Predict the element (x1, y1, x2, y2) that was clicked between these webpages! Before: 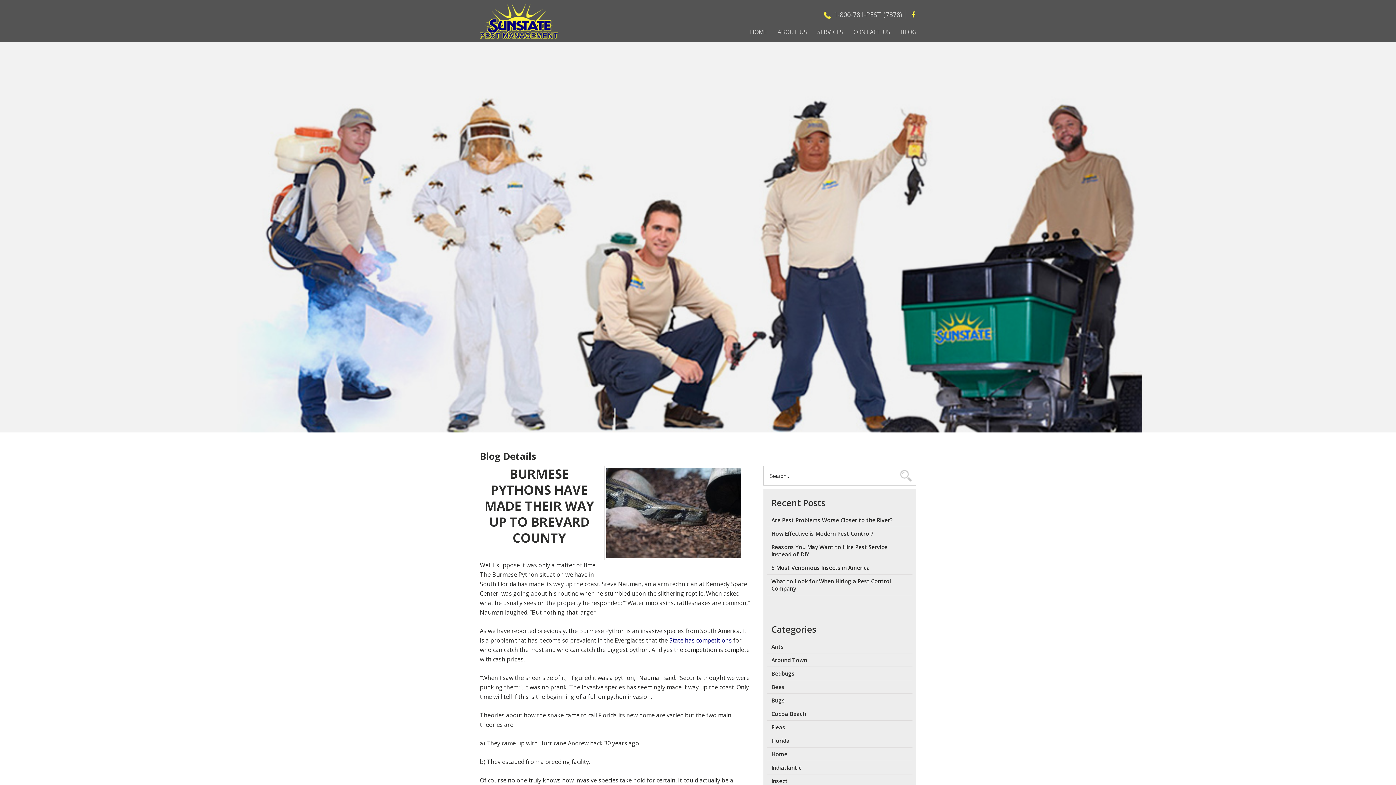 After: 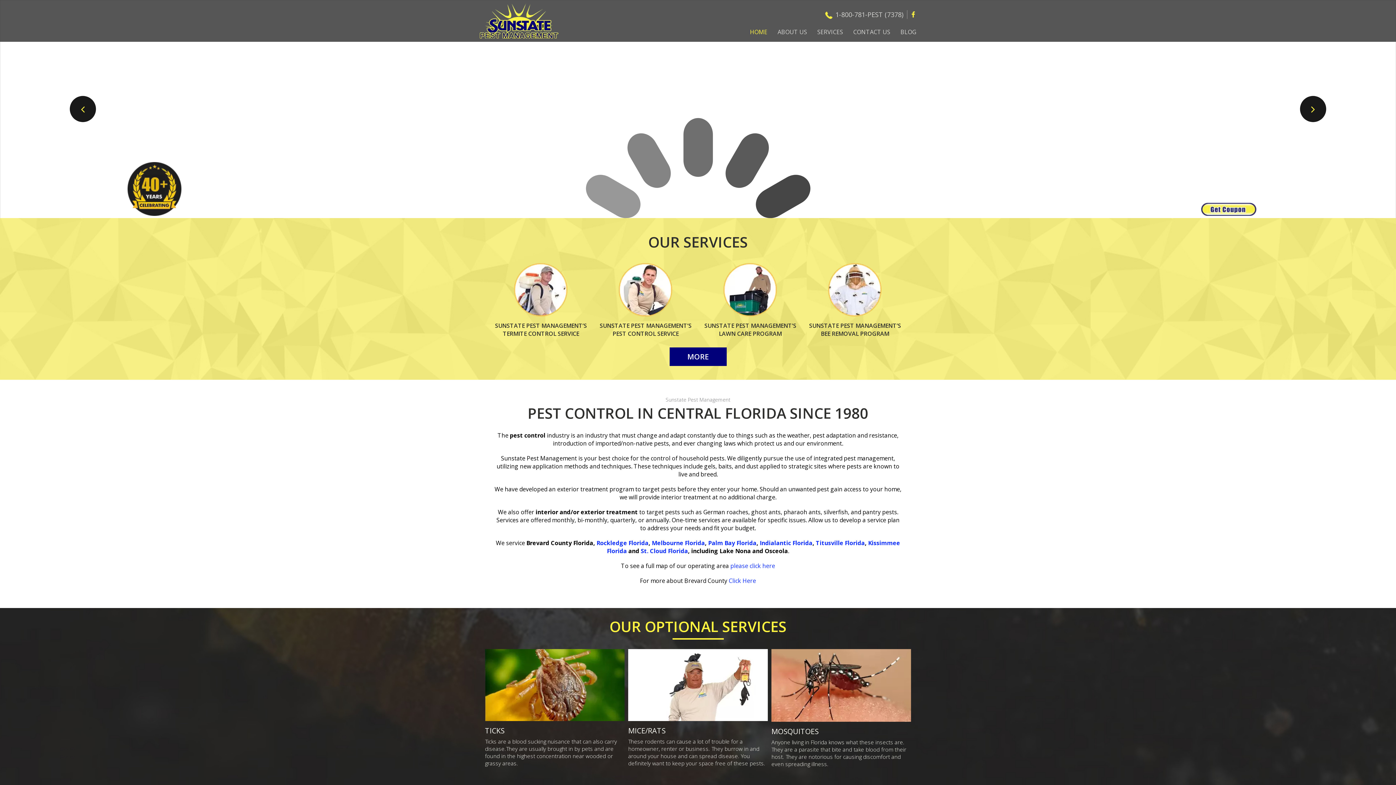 Action: label: HOME bbox: (745, 25, 772, 38)